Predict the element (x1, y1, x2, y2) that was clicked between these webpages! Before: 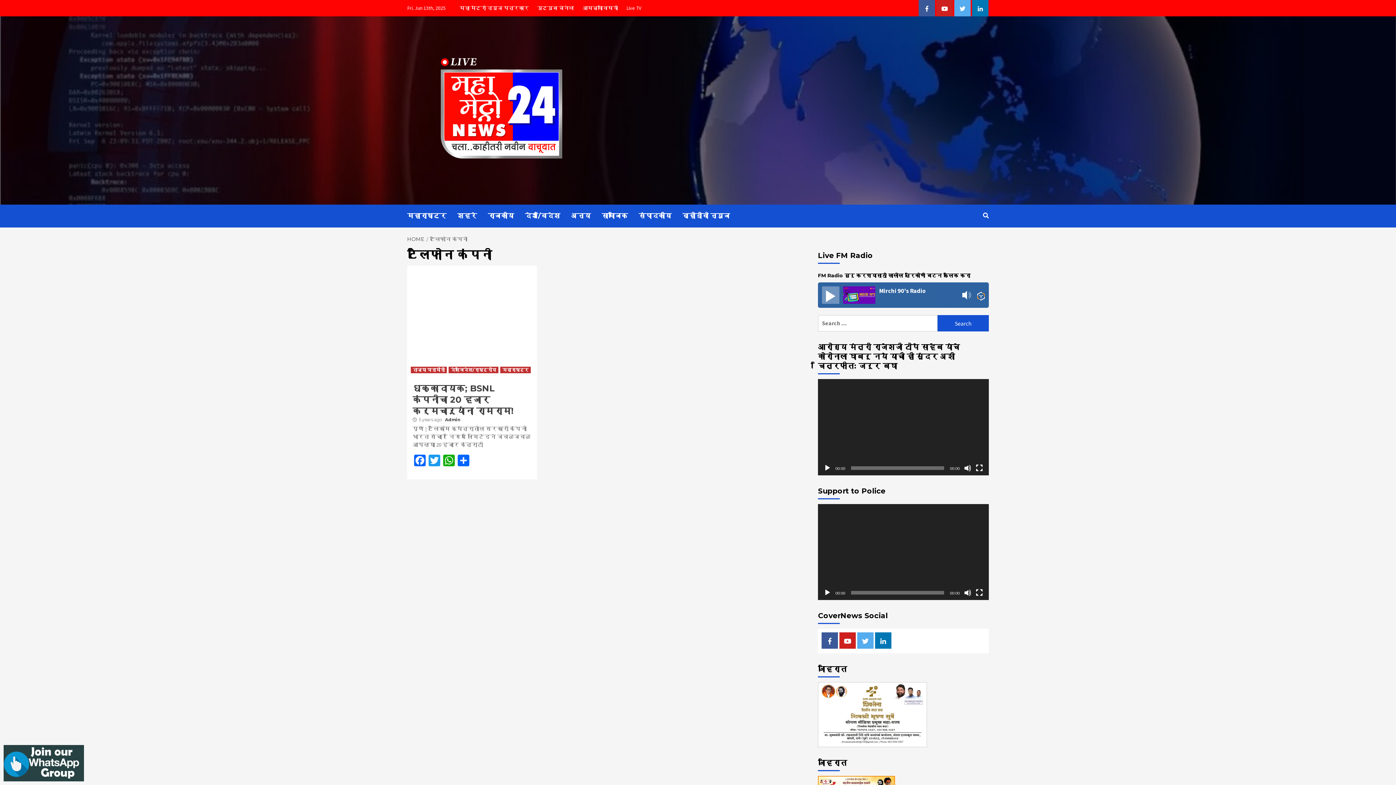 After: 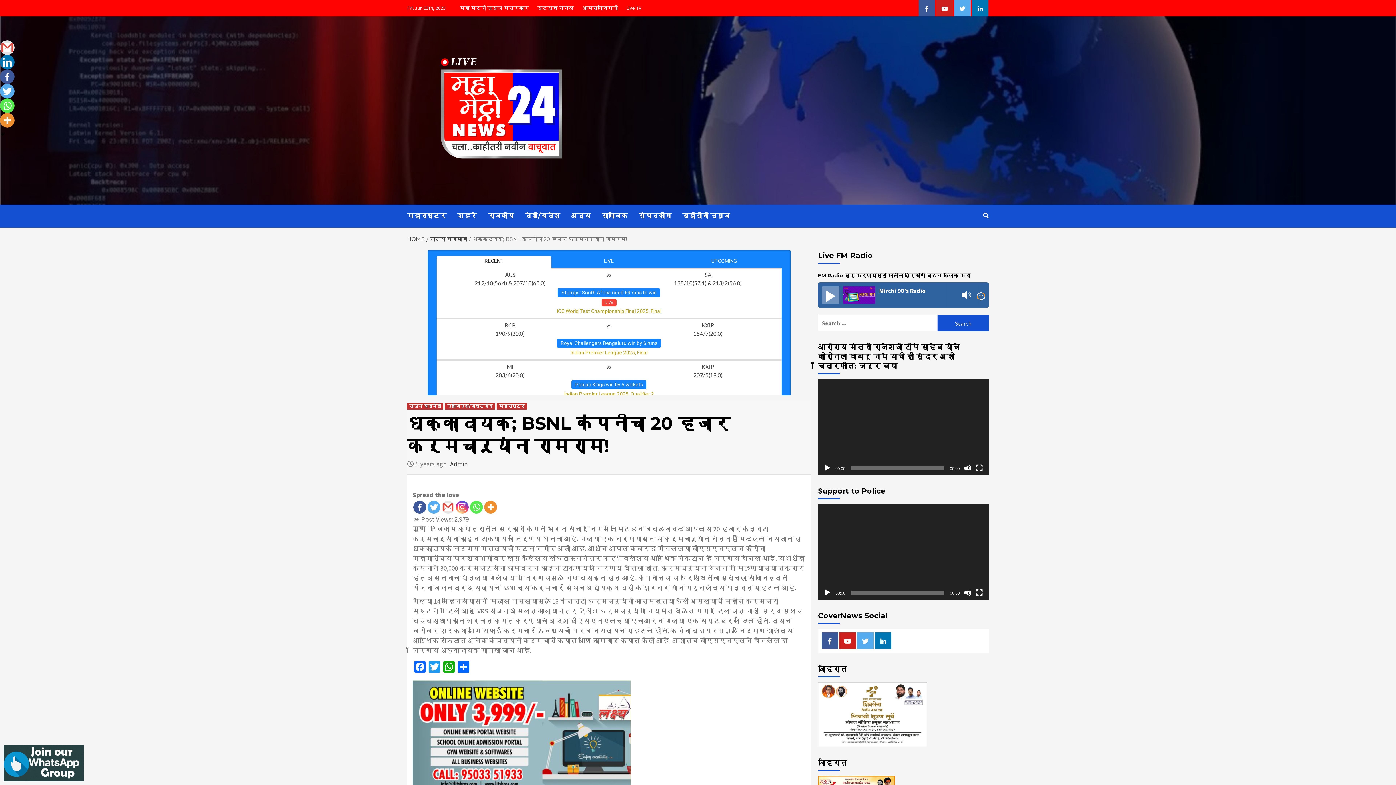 Action: label: धक्कादायक; BSNL कंपनीचा 20 हजार कर्मचाऱ्यांना रामराम! bbox: (412, 383, 513, 416)